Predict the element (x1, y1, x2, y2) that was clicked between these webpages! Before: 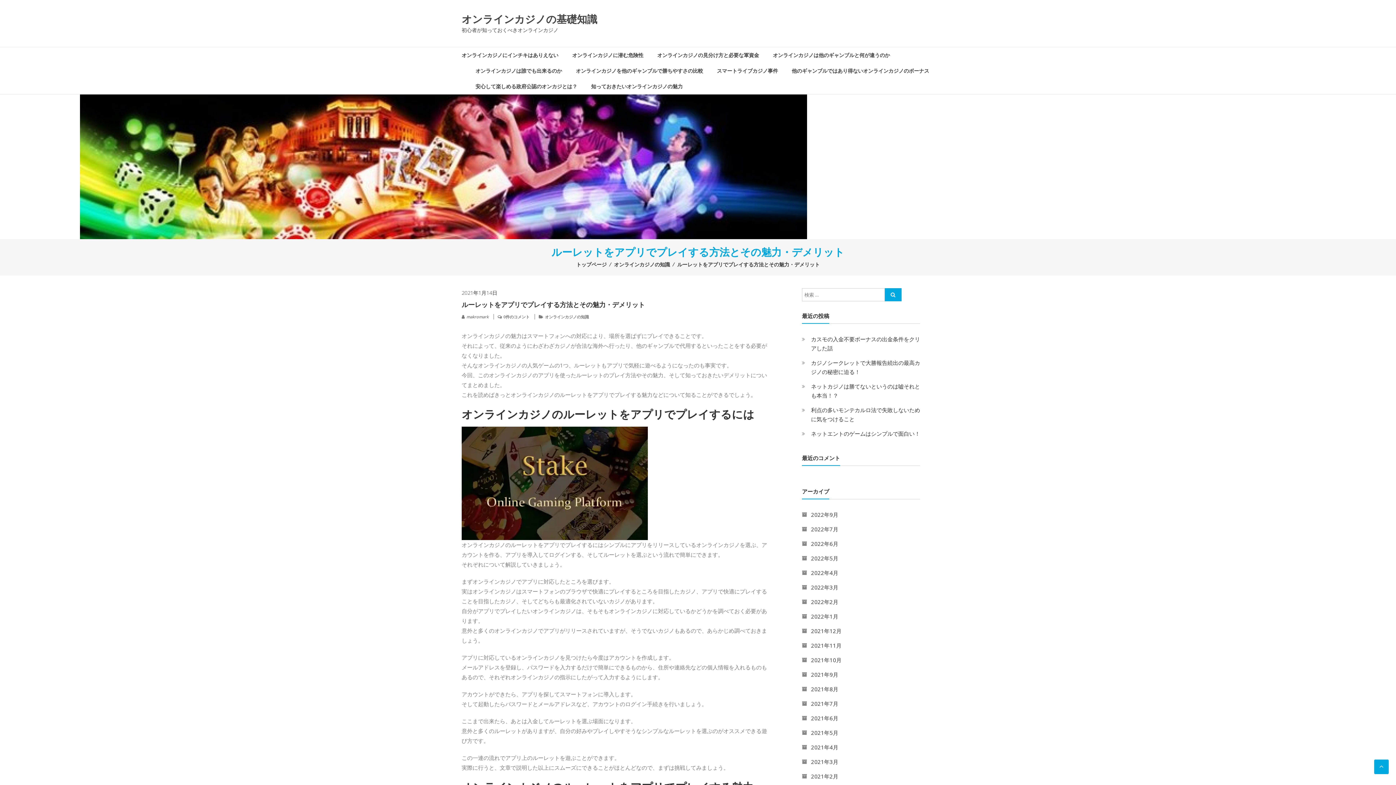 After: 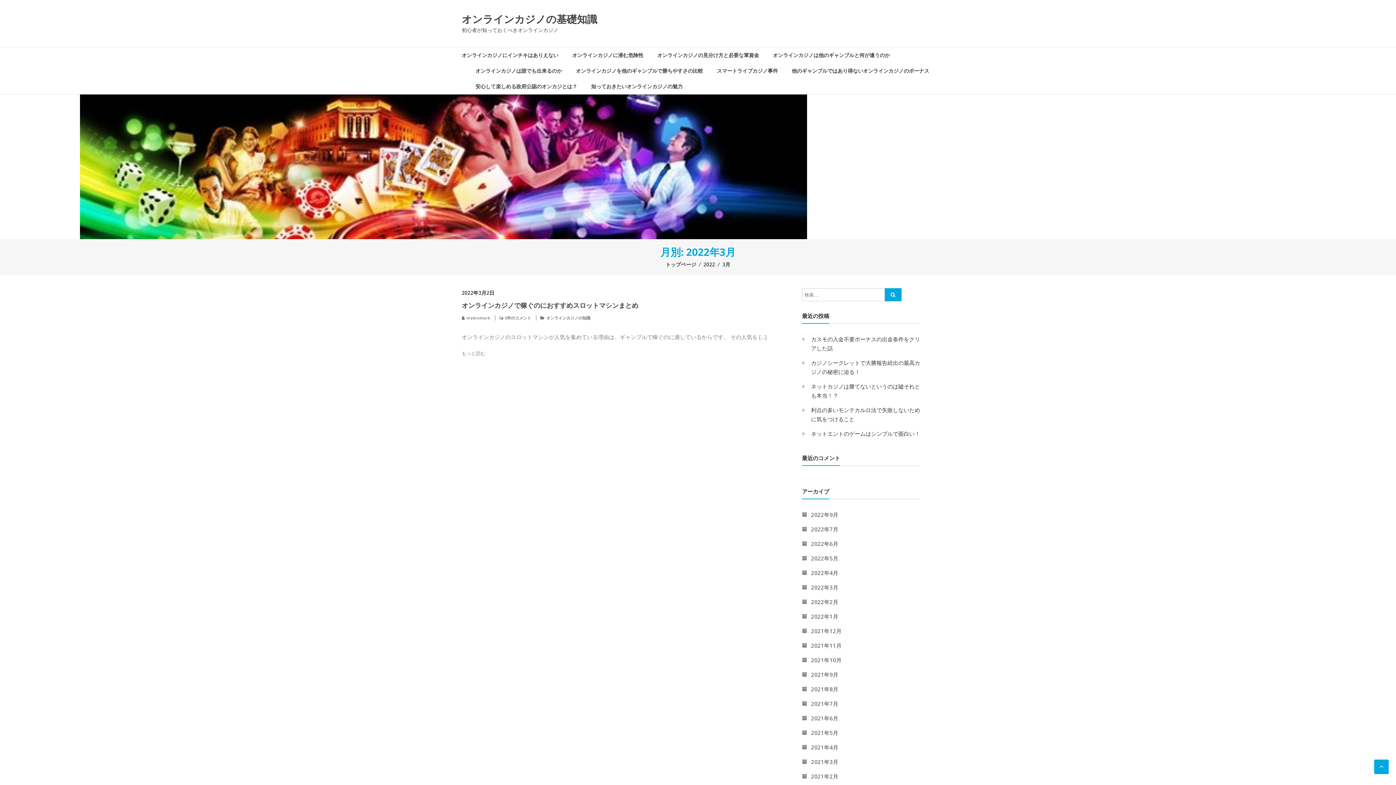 Action: label: 2022年3月 bbox: (811, 583, 838, 591)